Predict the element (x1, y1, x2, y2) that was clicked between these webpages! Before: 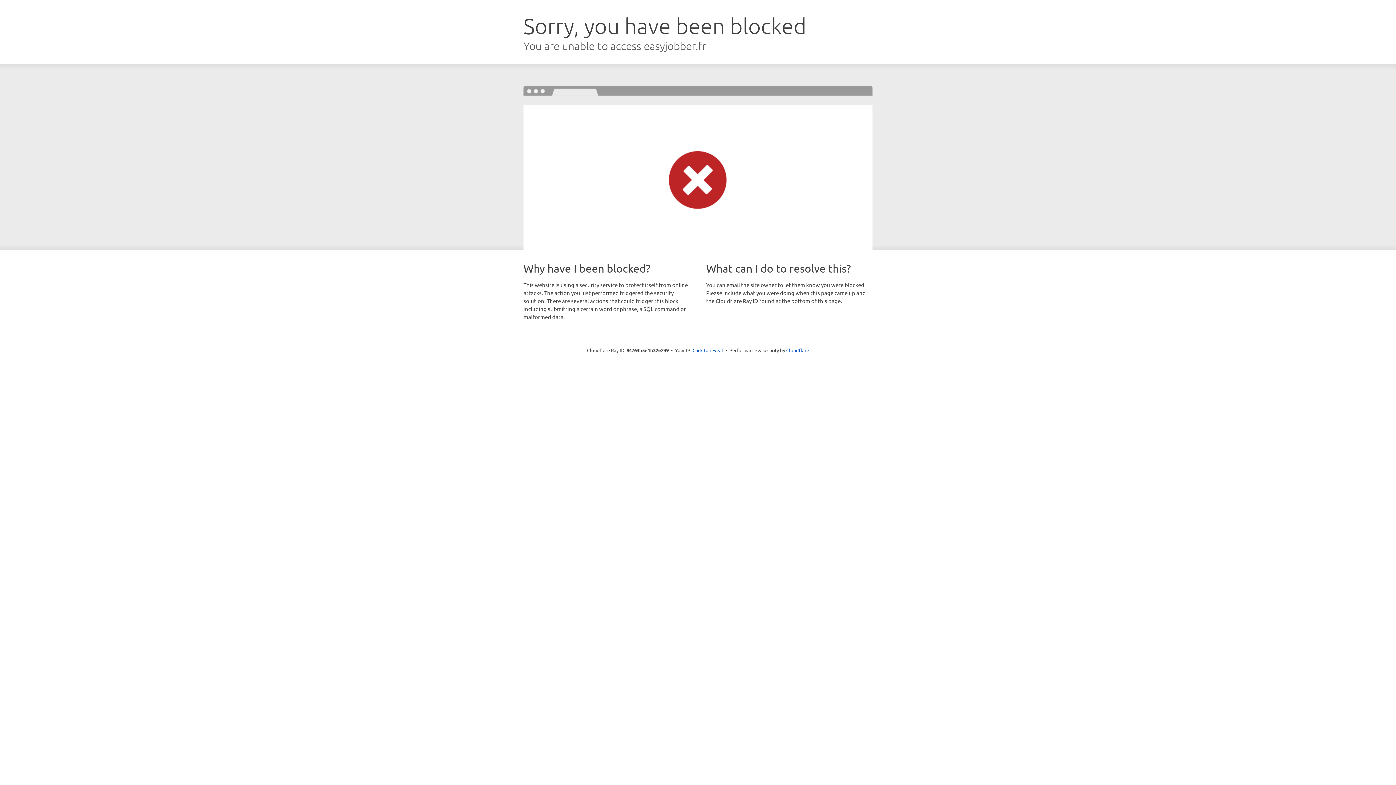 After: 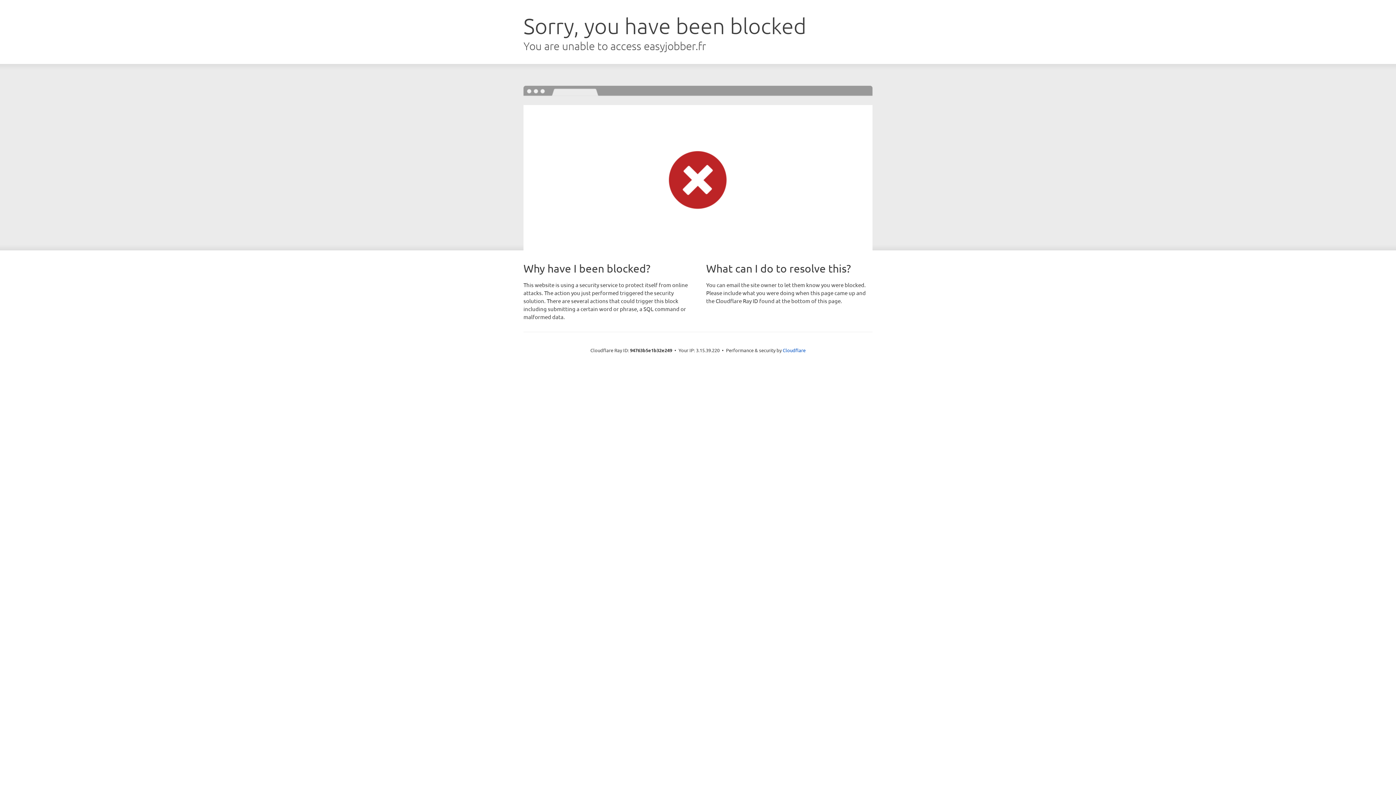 Action: label: Click to reveal bbox: (692, 346, 723, 353)